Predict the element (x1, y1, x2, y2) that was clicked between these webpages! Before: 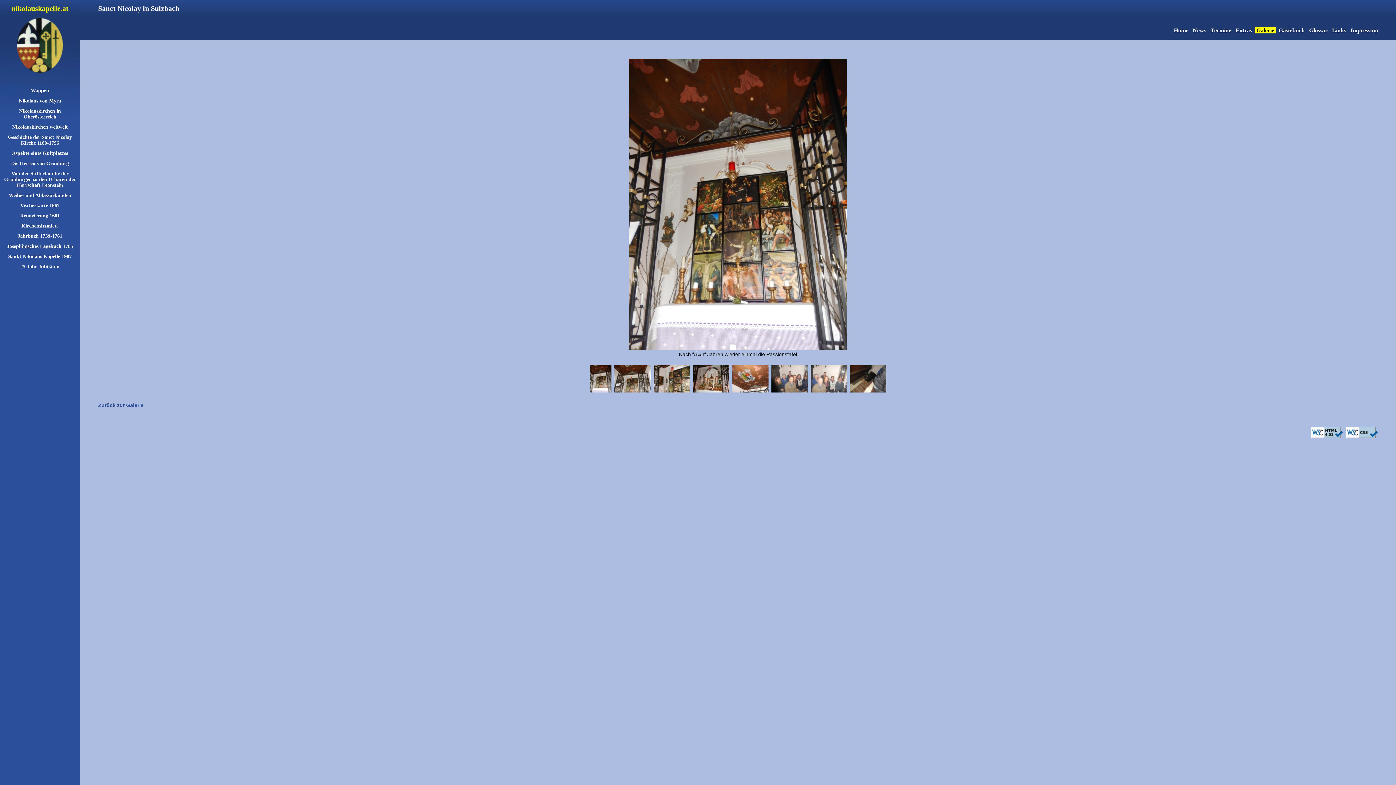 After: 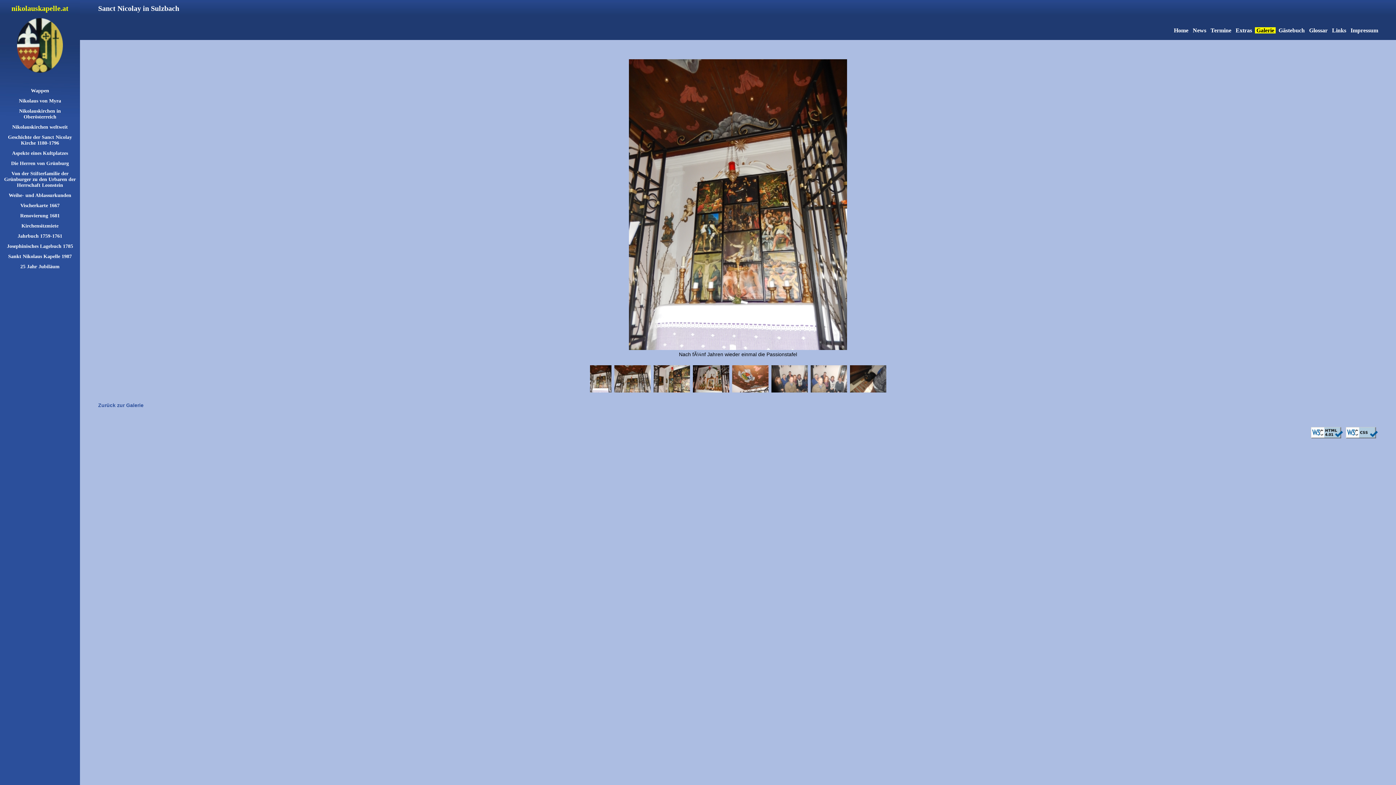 Action: bbox: (589, 388, 612, 394)